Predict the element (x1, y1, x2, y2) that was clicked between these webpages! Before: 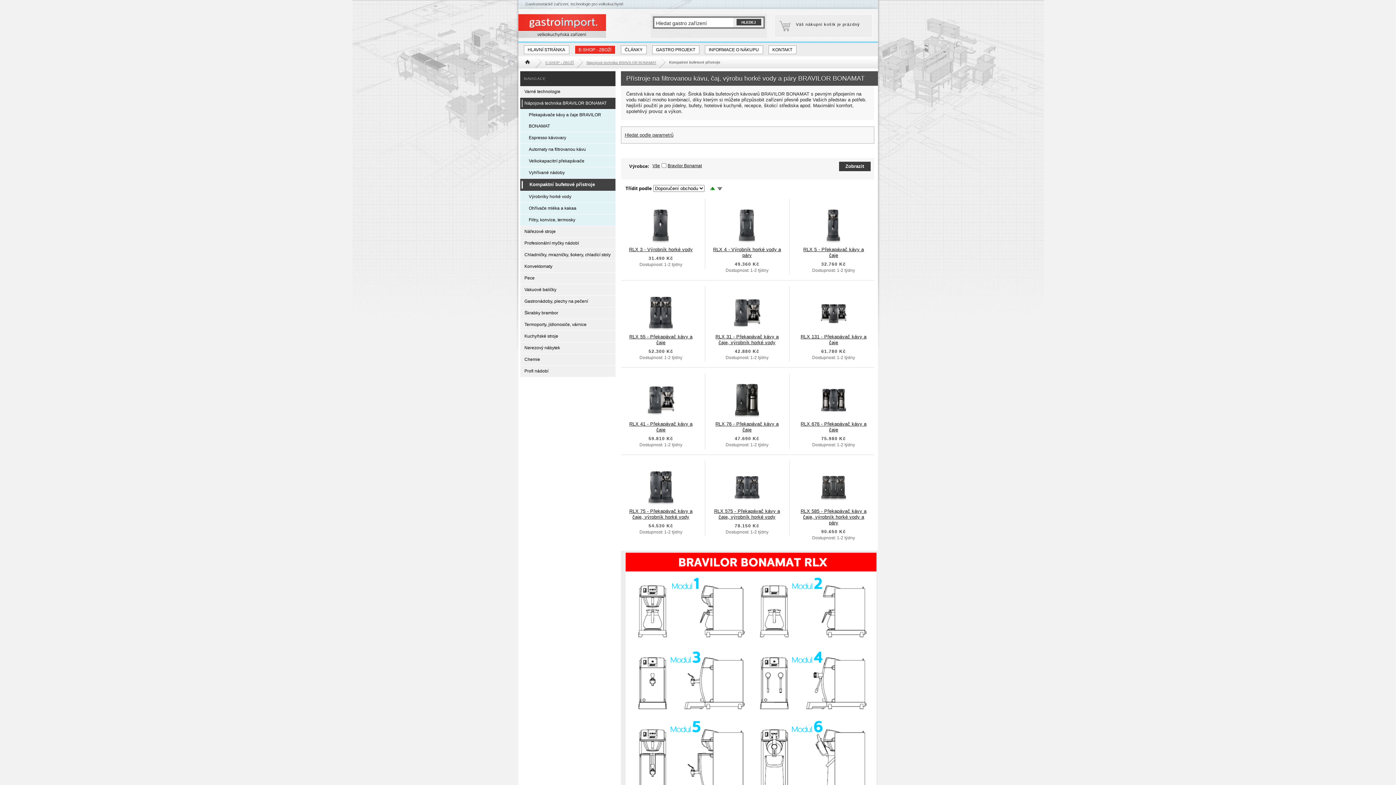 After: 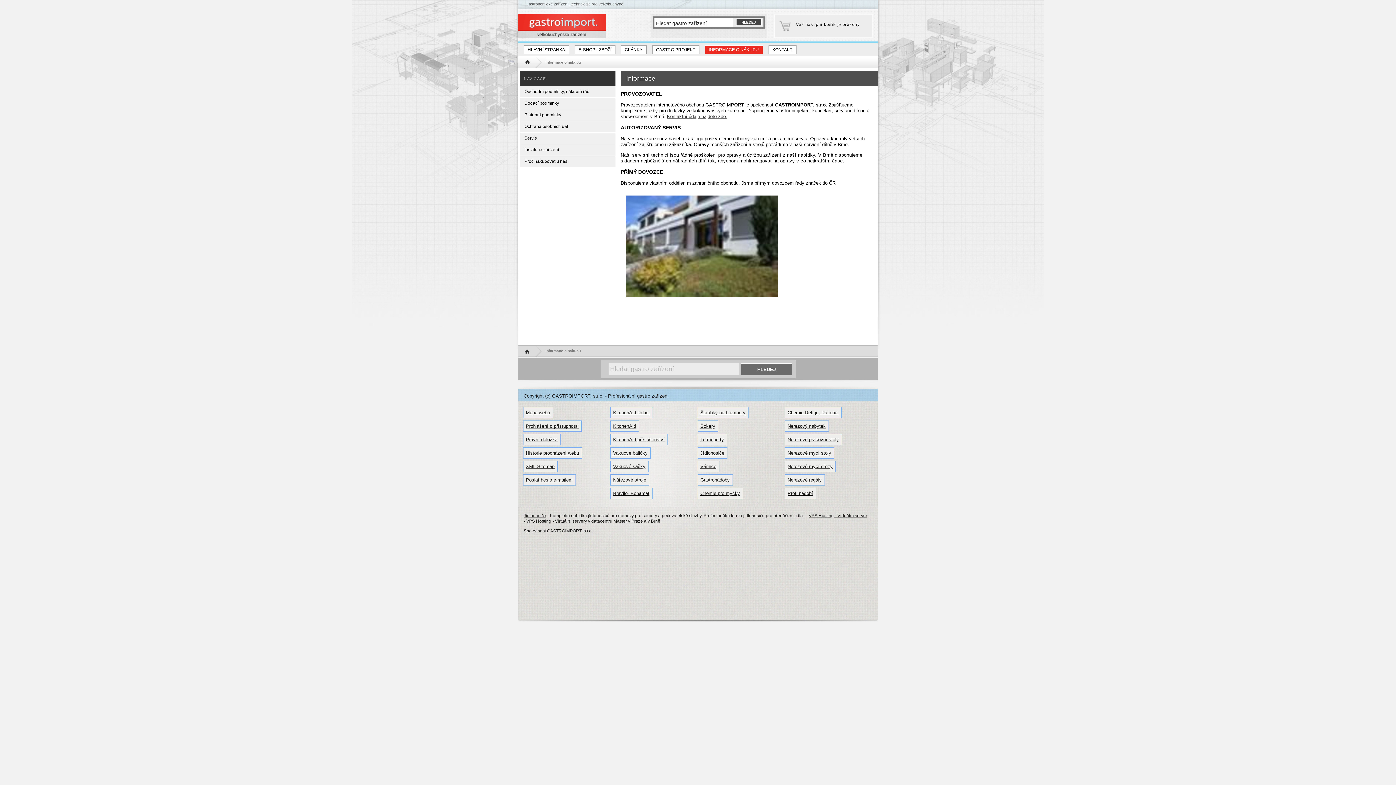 Action: bbox: (704, 42, 763, 56) label: INFORMACE O NÁKUPU